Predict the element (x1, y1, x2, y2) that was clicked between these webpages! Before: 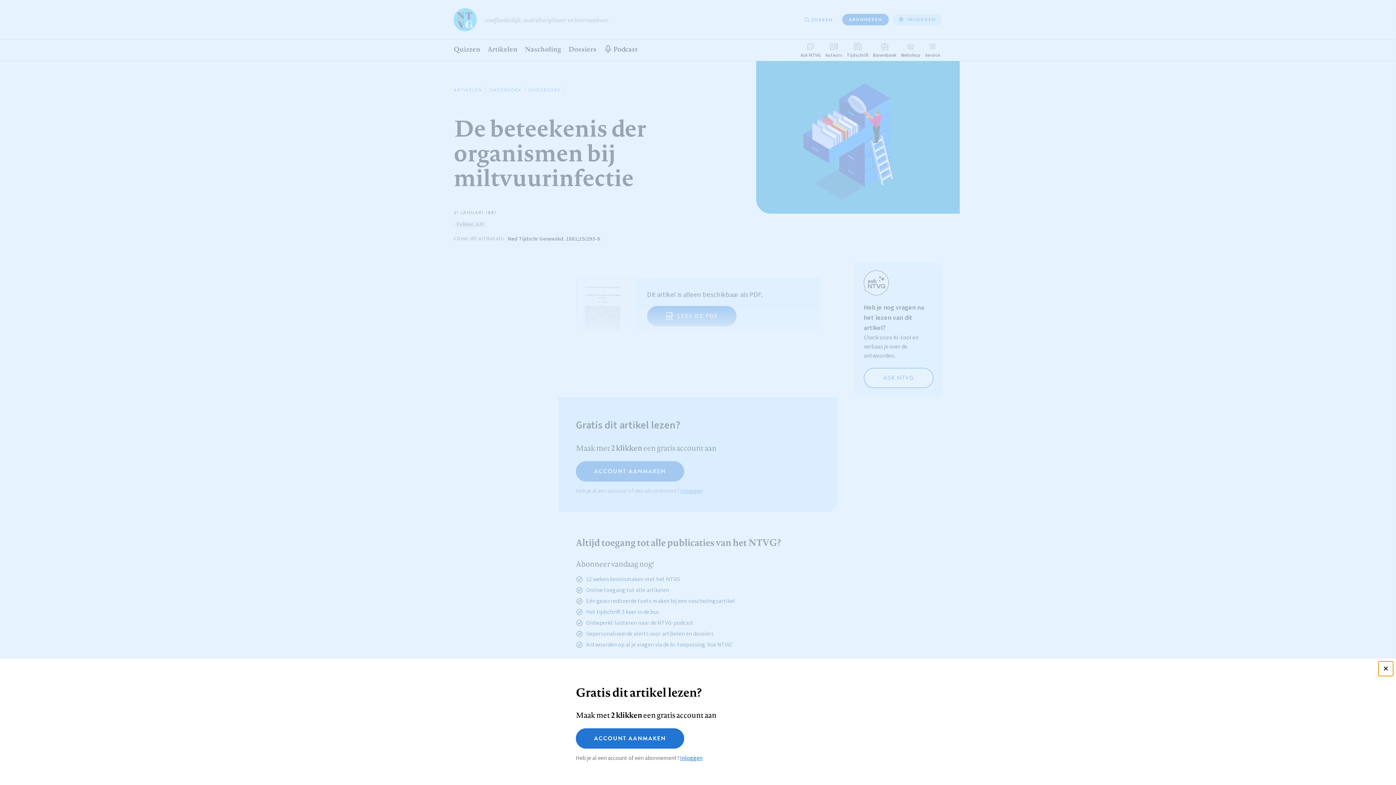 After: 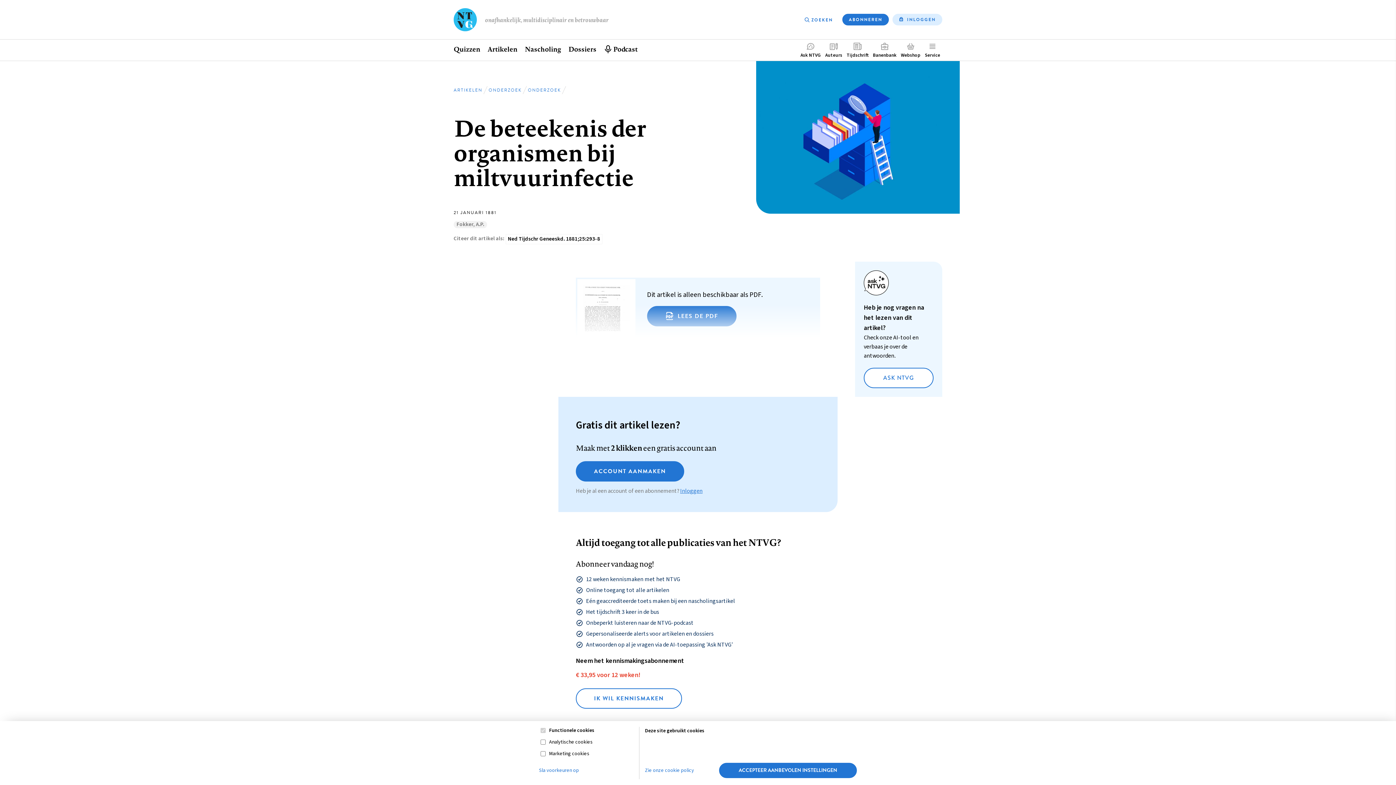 Action: bbox: (1378, 661, 1393, 676)